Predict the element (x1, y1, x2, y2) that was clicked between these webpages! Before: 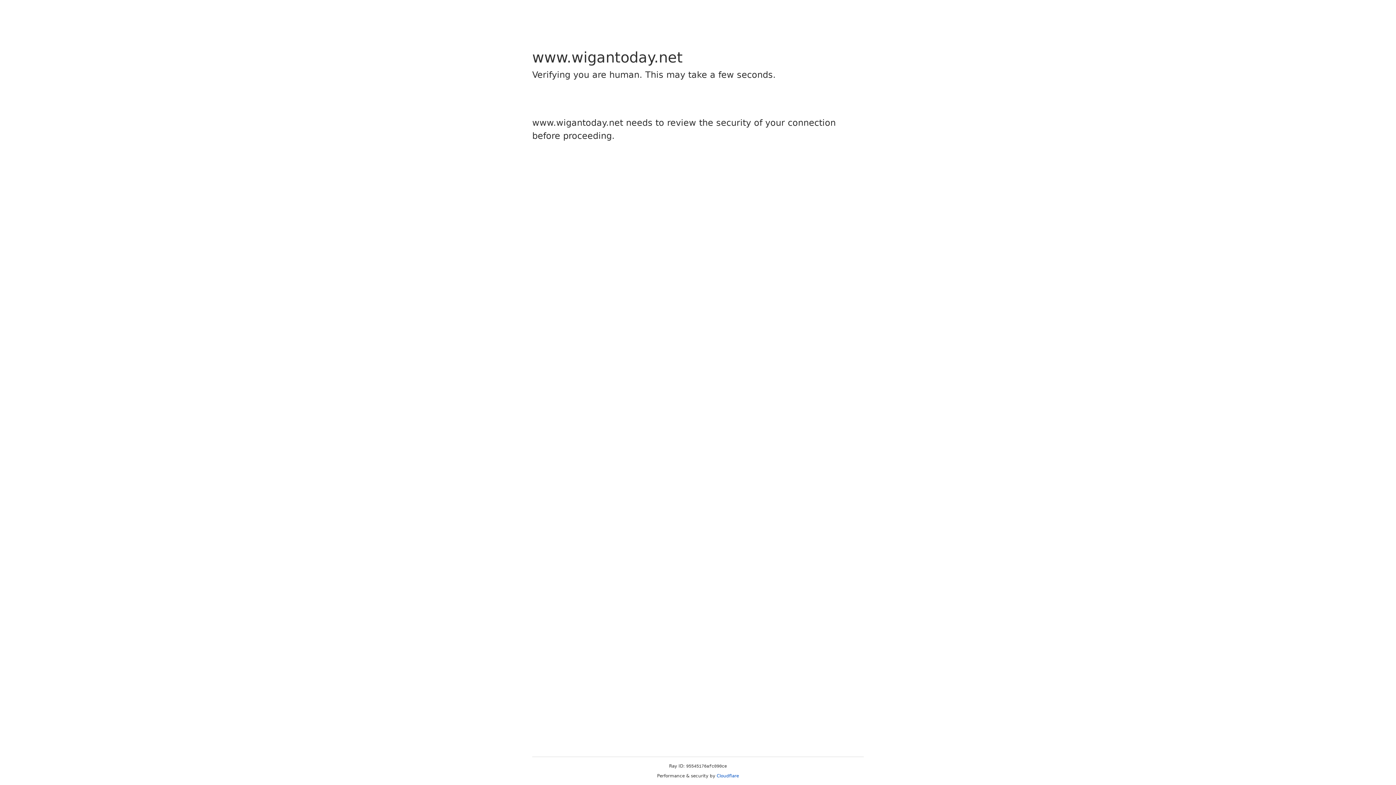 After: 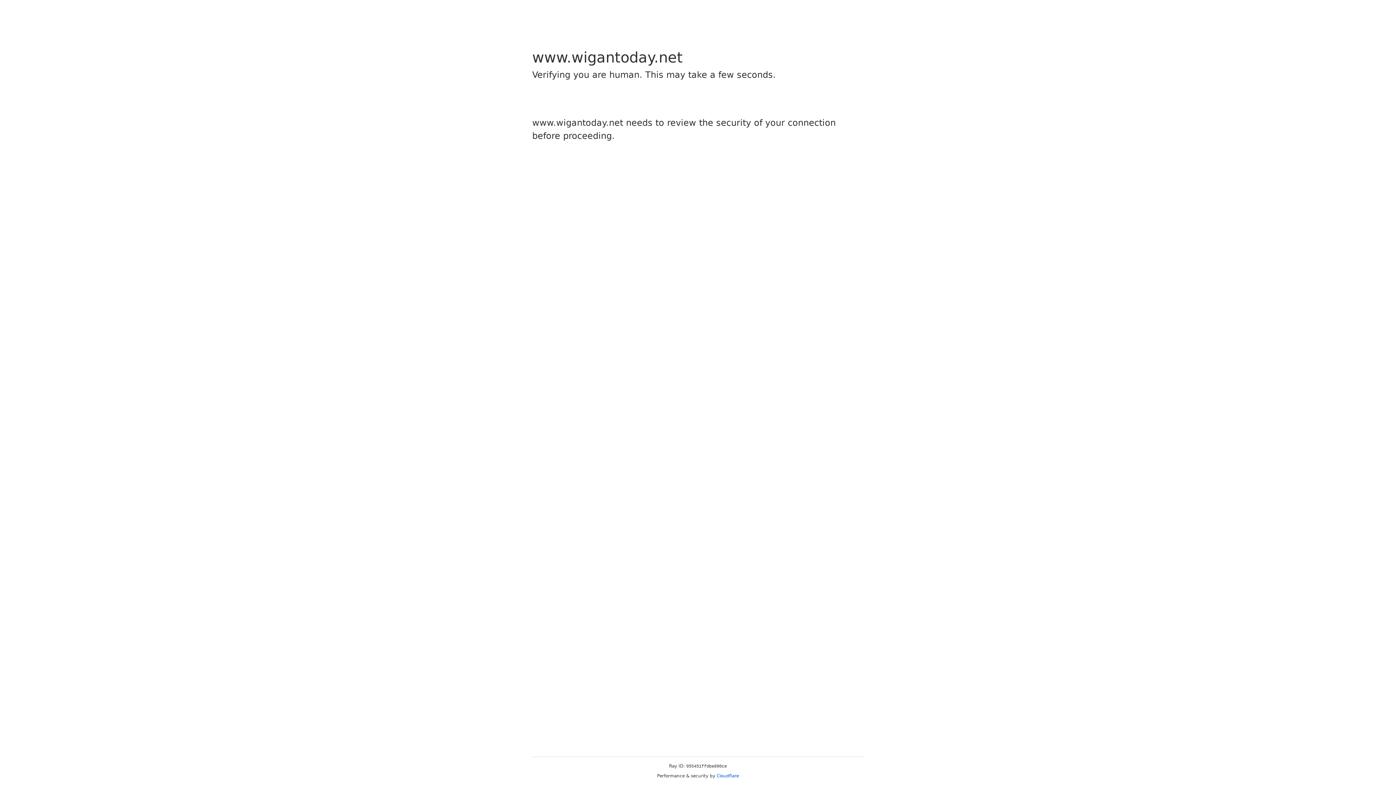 Action: bbox: (716, 773, 739, 778) label: Cloudflare